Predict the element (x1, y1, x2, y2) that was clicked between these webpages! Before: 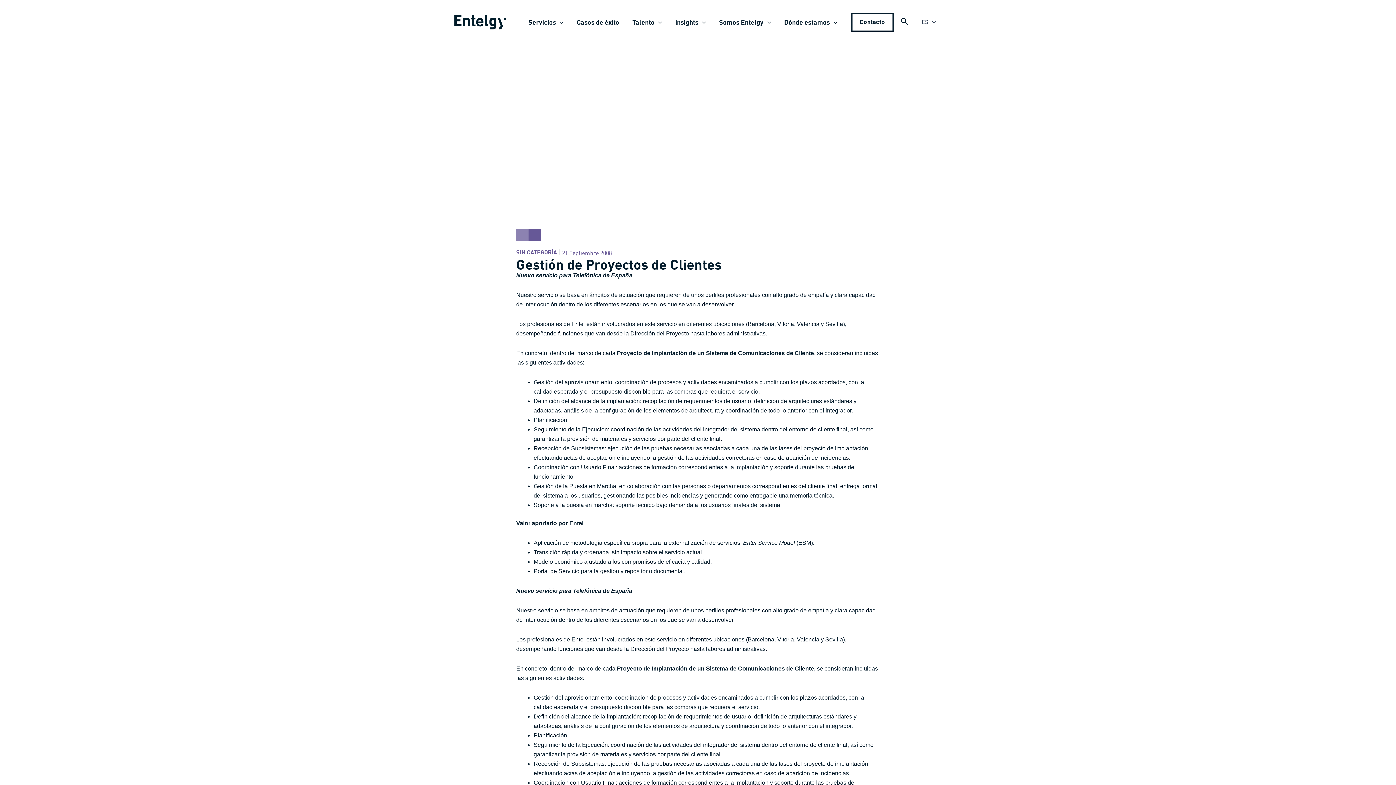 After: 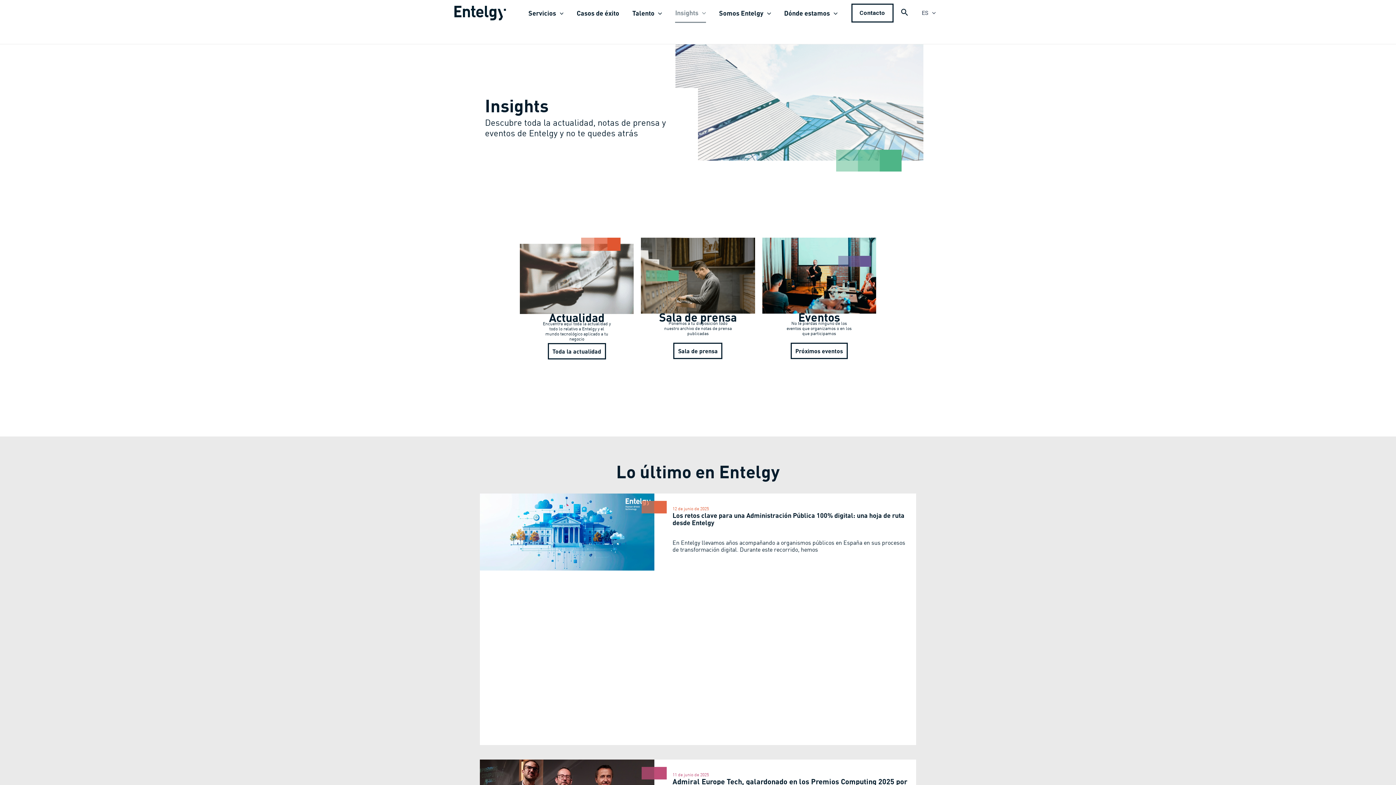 Action: bbox: (668, 12, 712, 31) label: Insights